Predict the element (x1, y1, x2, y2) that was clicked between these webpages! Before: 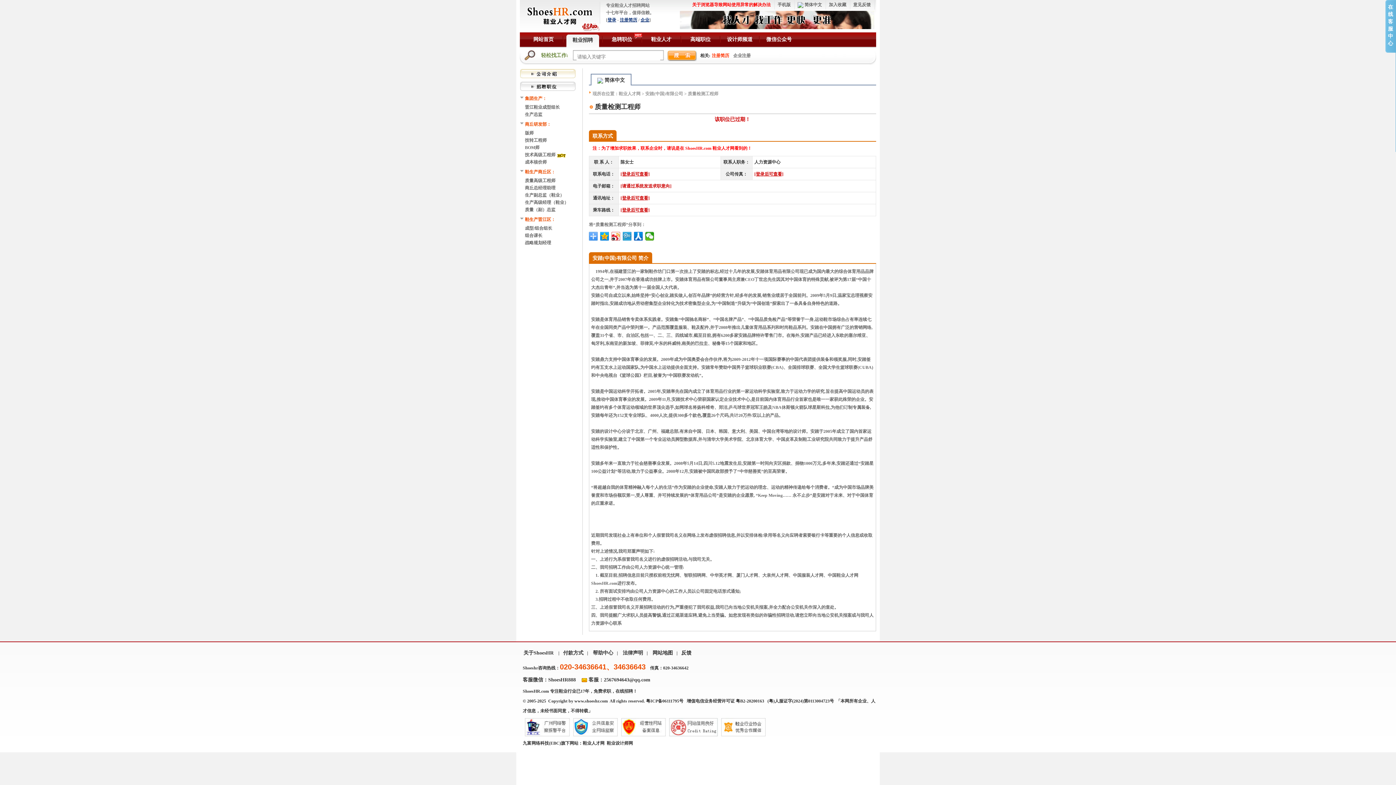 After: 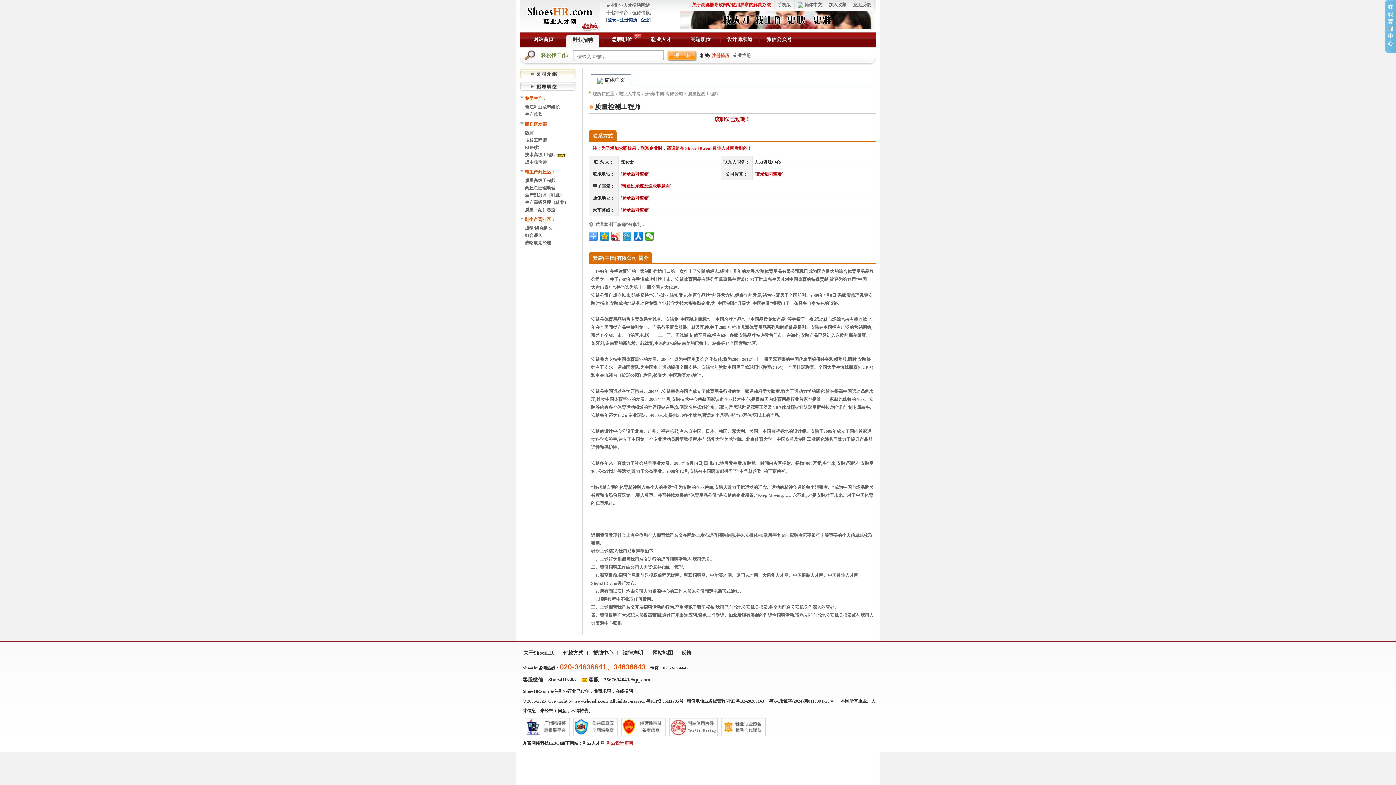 Action: label: 鞋业设计师网 bbox: (606, 741, 633, 746)